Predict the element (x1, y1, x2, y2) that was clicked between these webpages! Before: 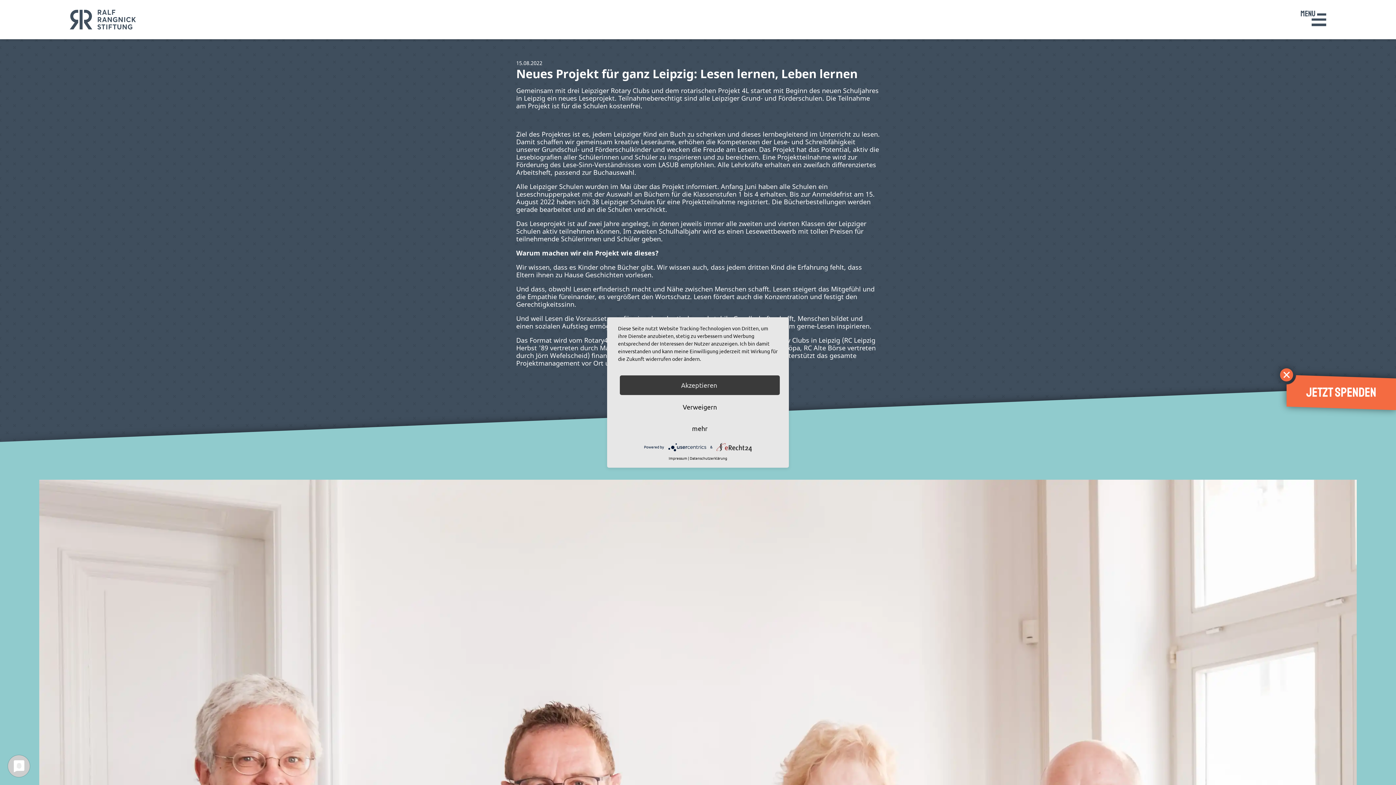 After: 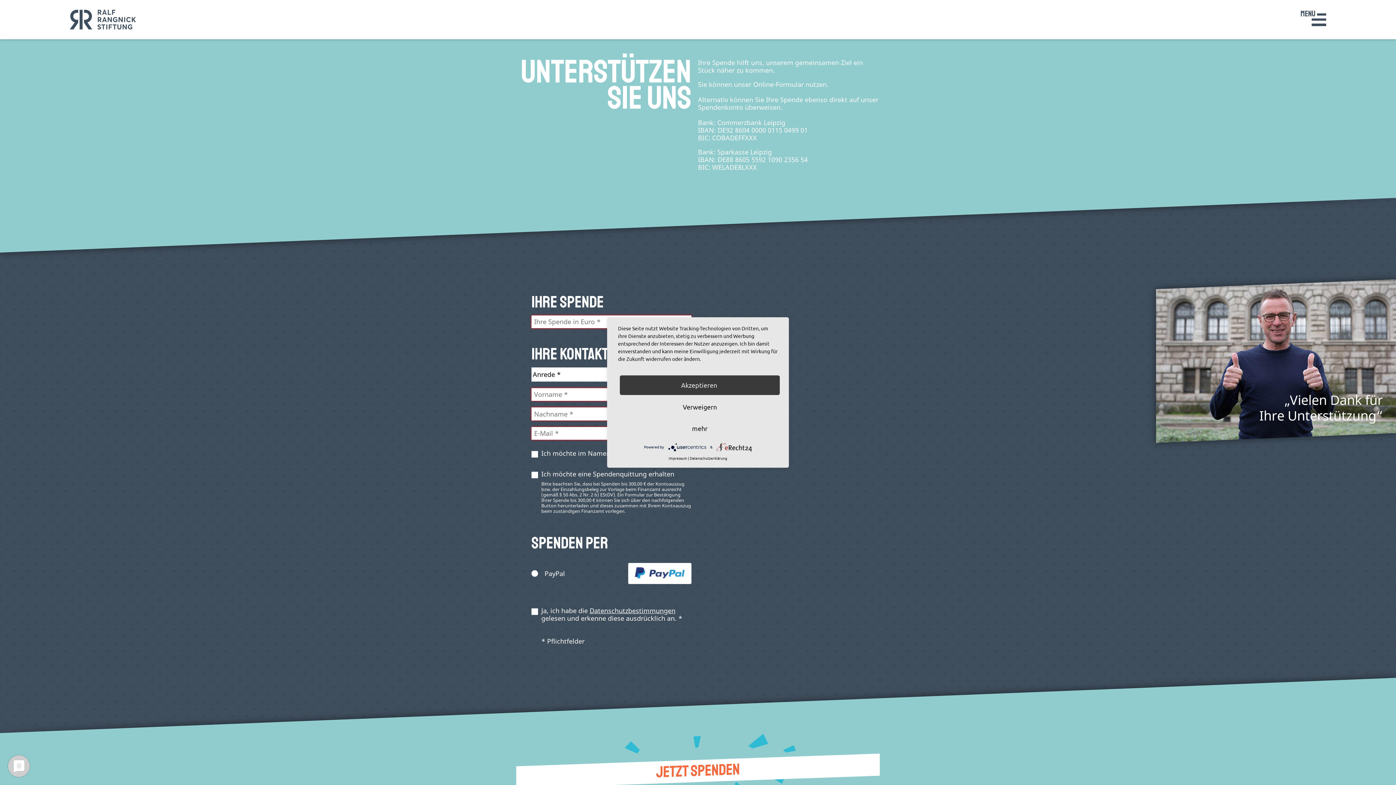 Action: label: Jetzt spenden bbox: (1286, 375, 1396, 410)